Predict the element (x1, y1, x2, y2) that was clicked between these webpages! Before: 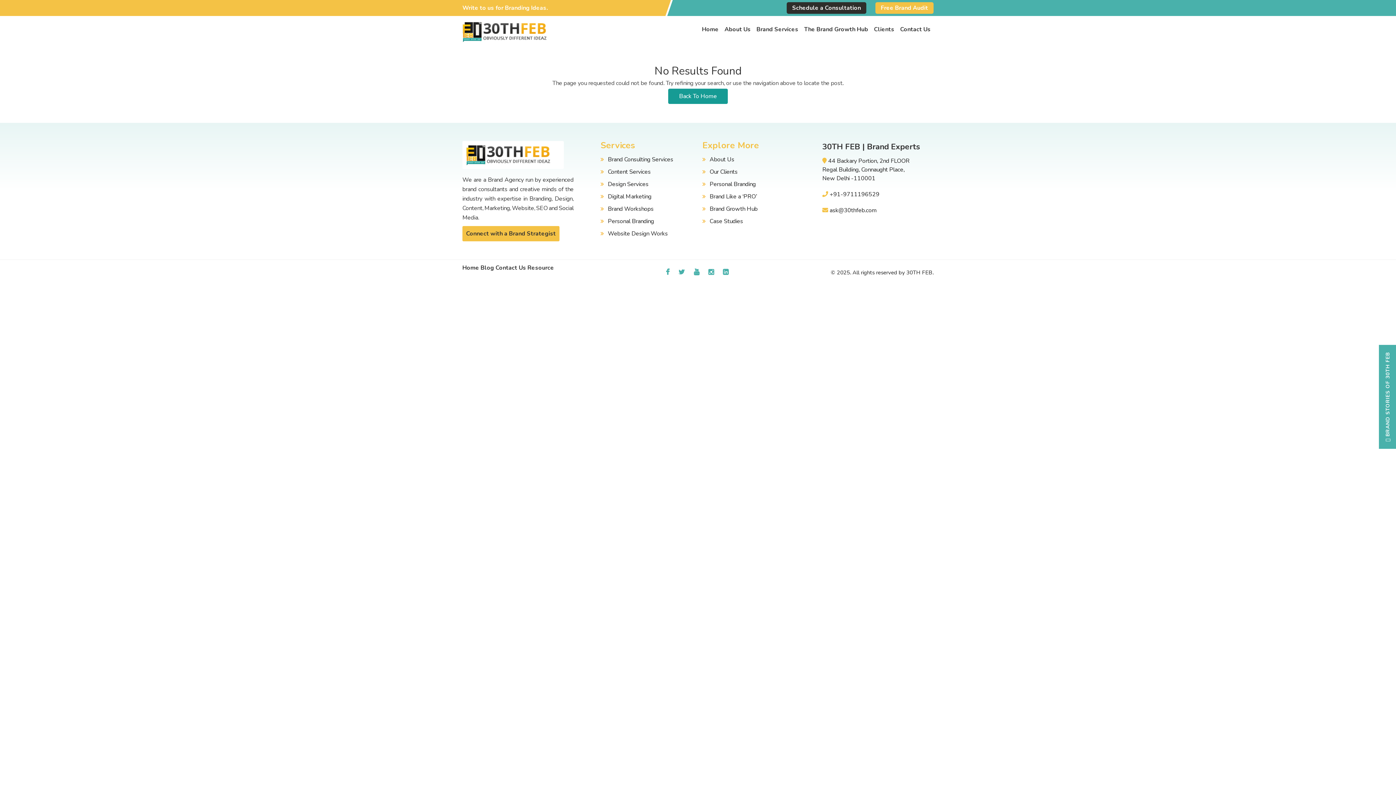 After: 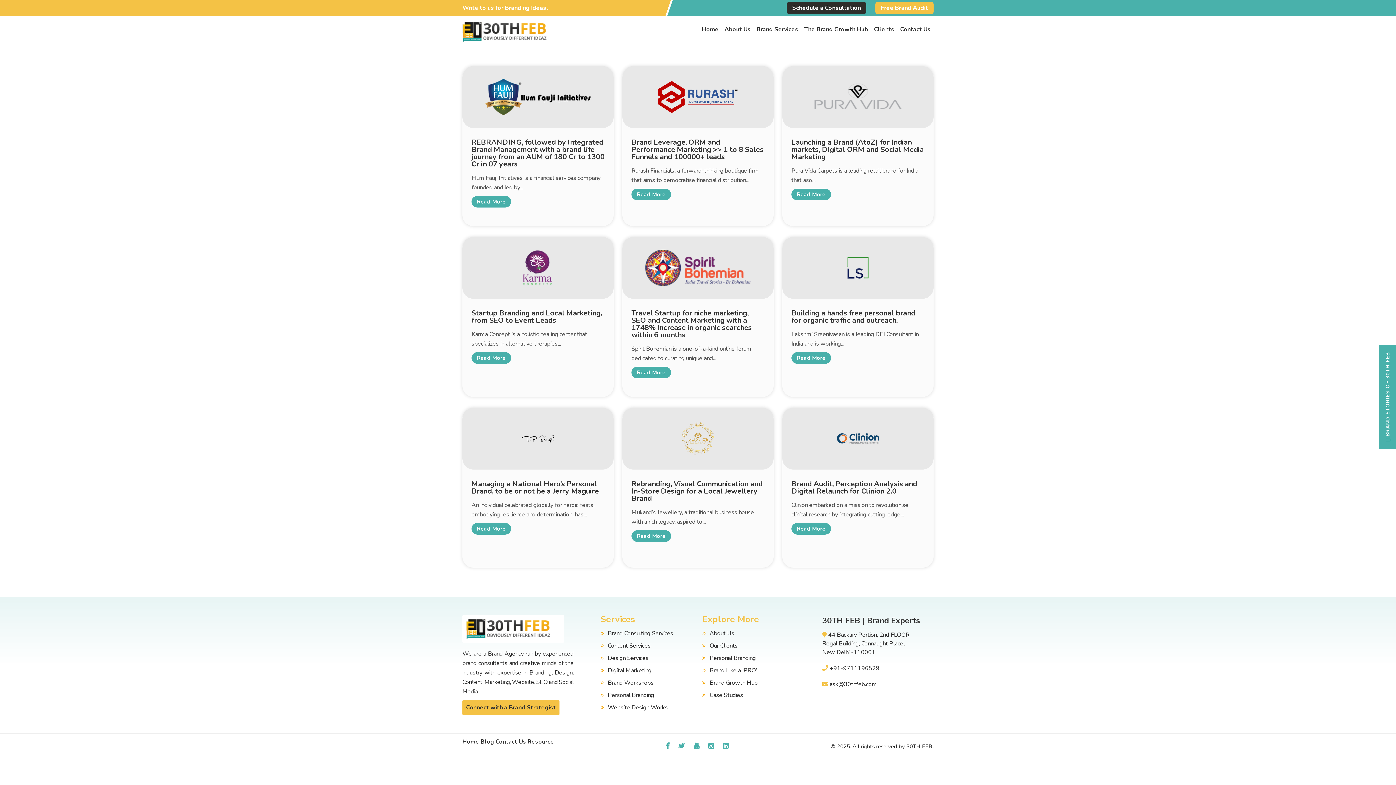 Action: bbox: (1379, 345, 1397, 449) label:  BRAND STORIES OF 30TH FEB